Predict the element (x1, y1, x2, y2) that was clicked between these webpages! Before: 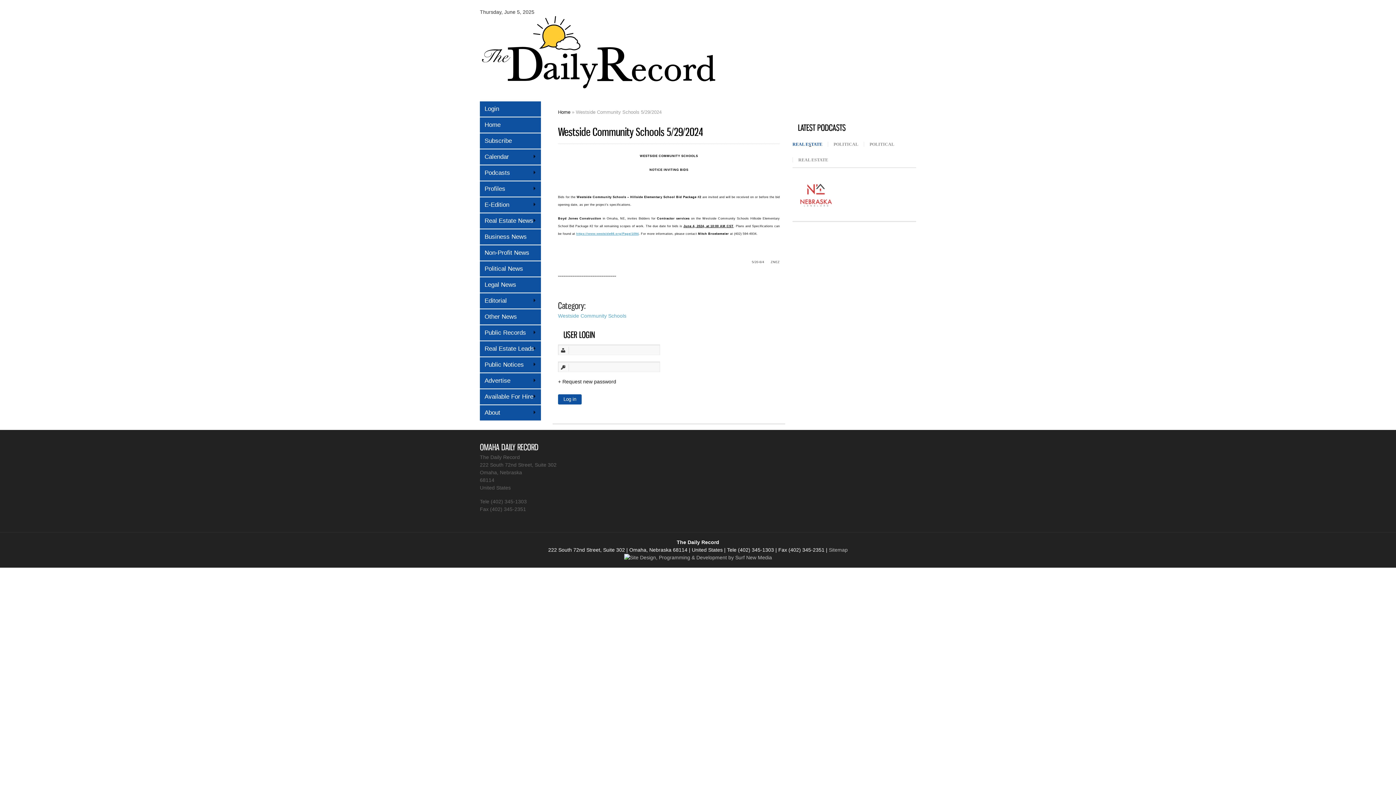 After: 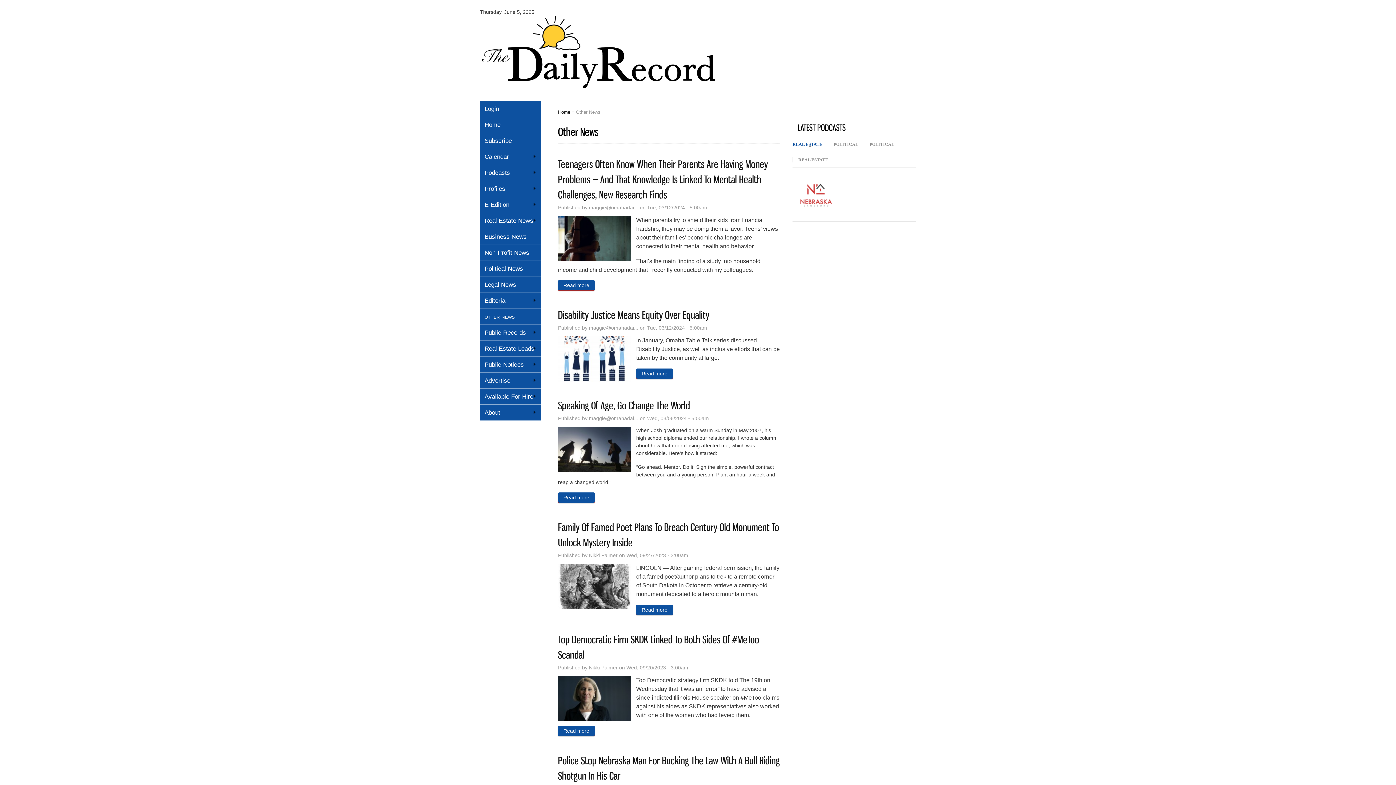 Action: label: Other News bbox: (480, 309, 541, 324)